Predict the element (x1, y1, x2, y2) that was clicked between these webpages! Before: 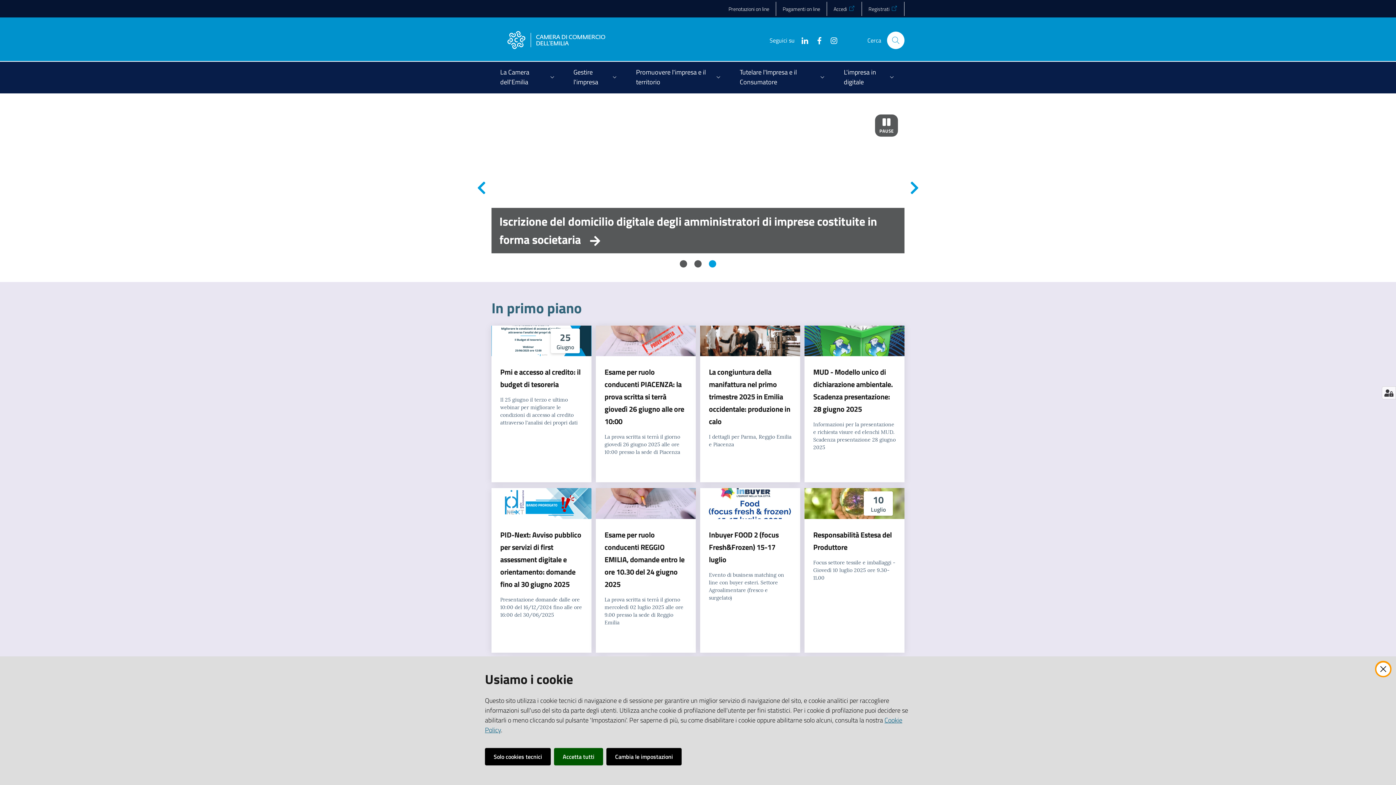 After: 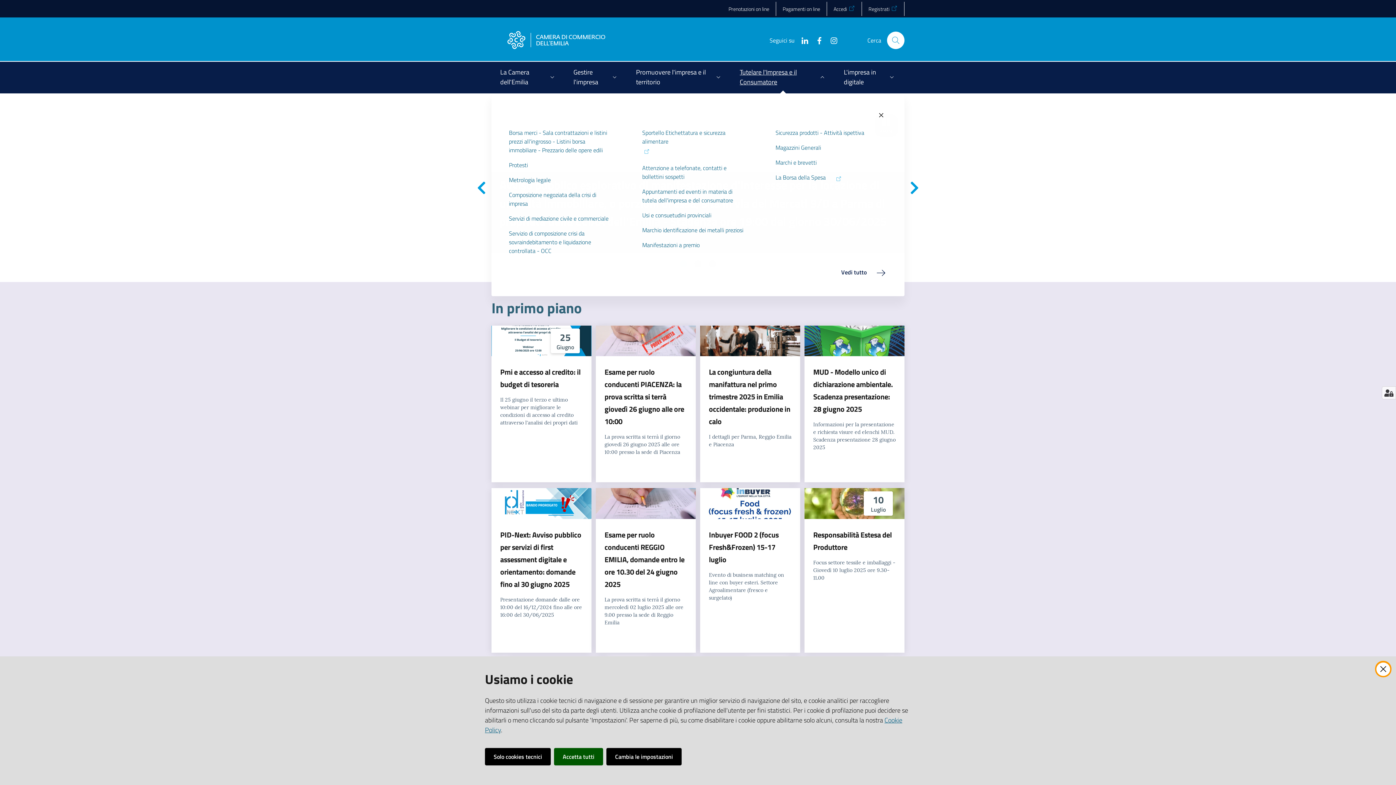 Action: bbox: (731, 61, 835, 93) label: Tutelare l'Impresa e il Consumatore